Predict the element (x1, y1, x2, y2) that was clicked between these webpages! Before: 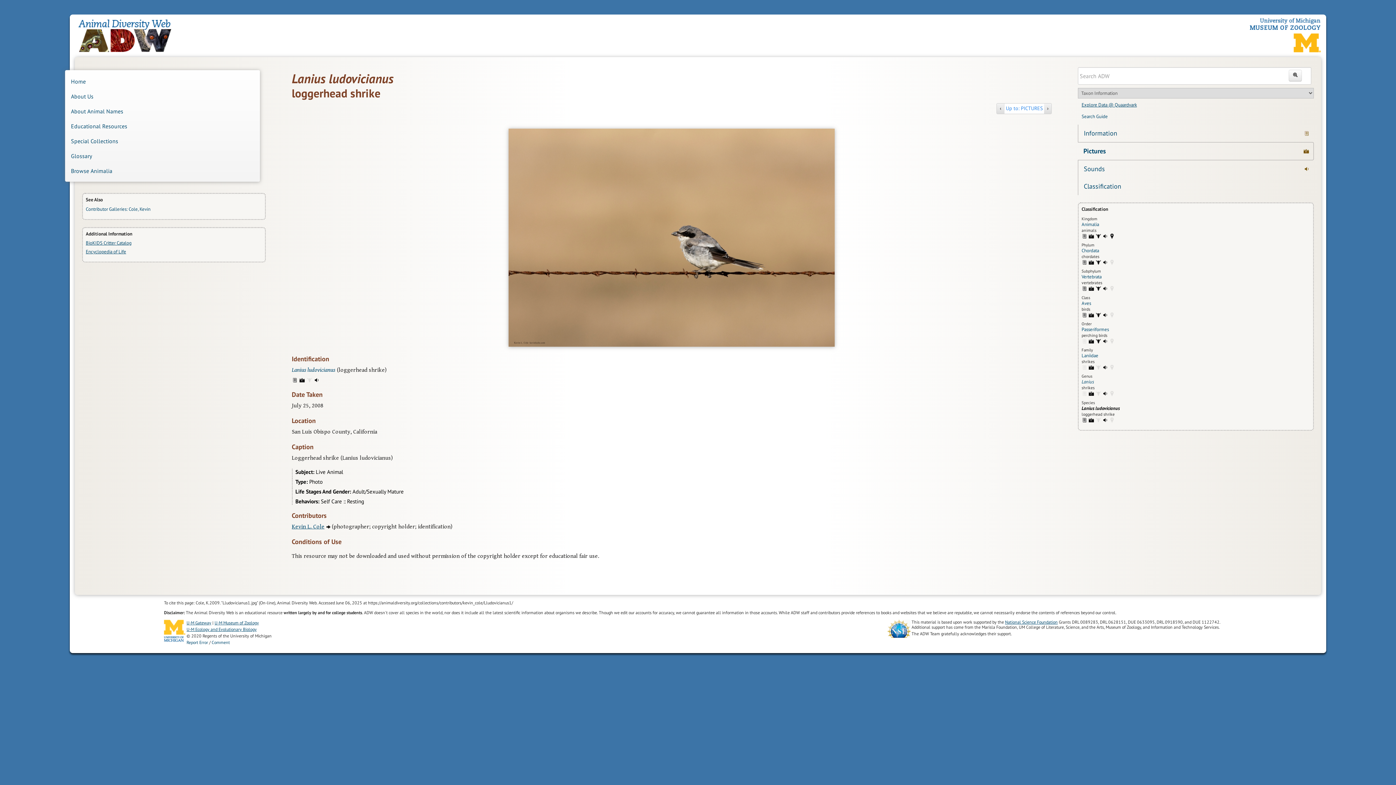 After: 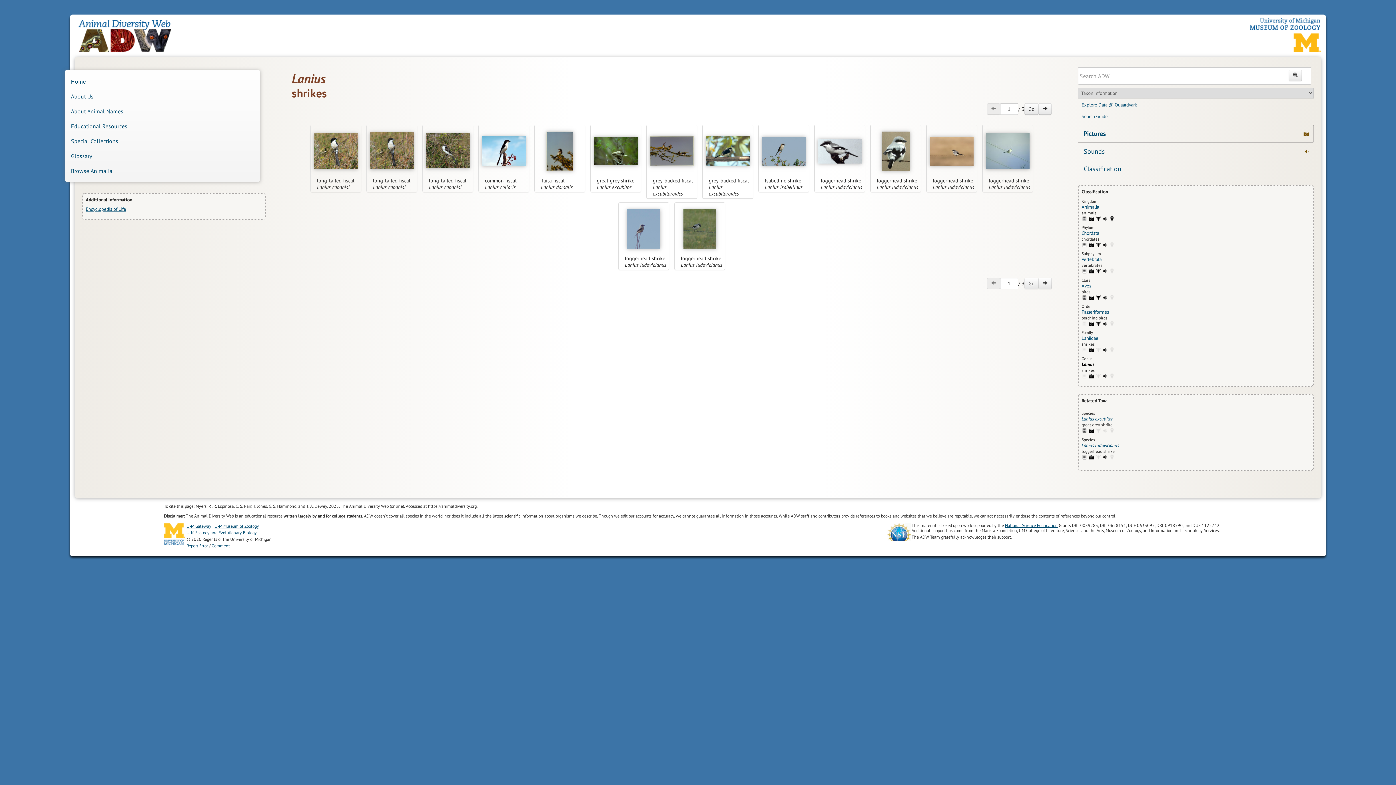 Action: bbox: (1088, 391, 1094, 396) label: Lanius: pictures (33)